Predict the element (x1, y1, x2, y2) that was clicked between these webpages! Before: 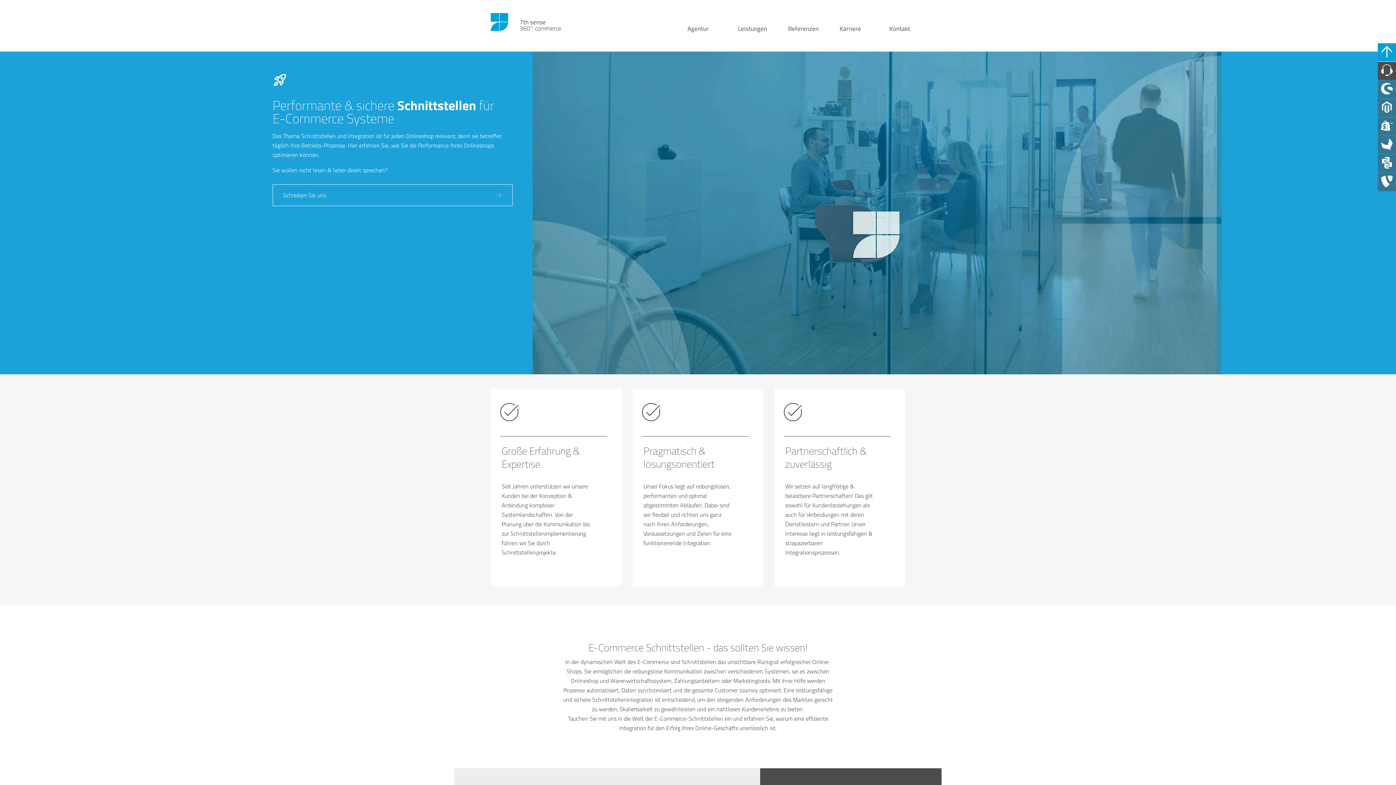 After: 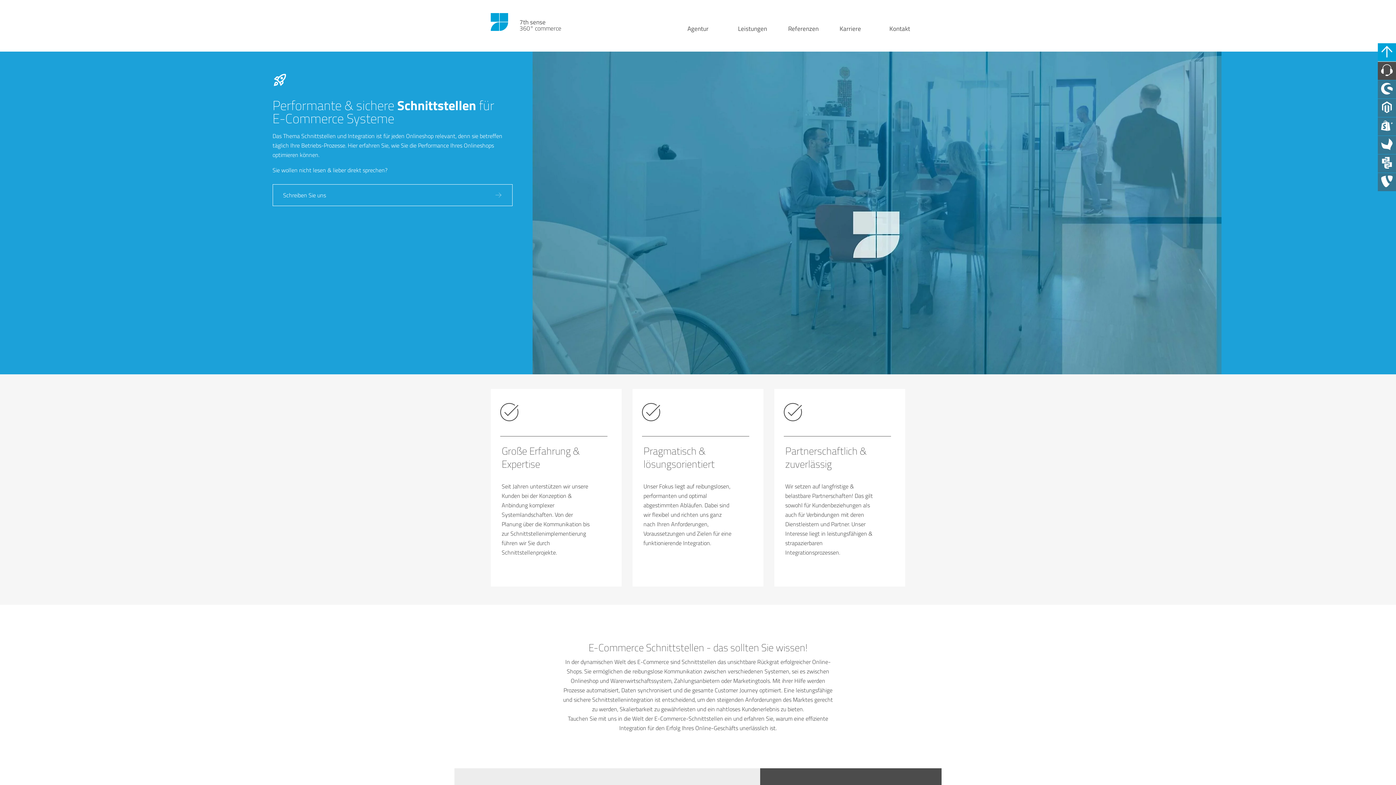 Action: bbox: (1378, 154, 1396, 172) label: API Agentur